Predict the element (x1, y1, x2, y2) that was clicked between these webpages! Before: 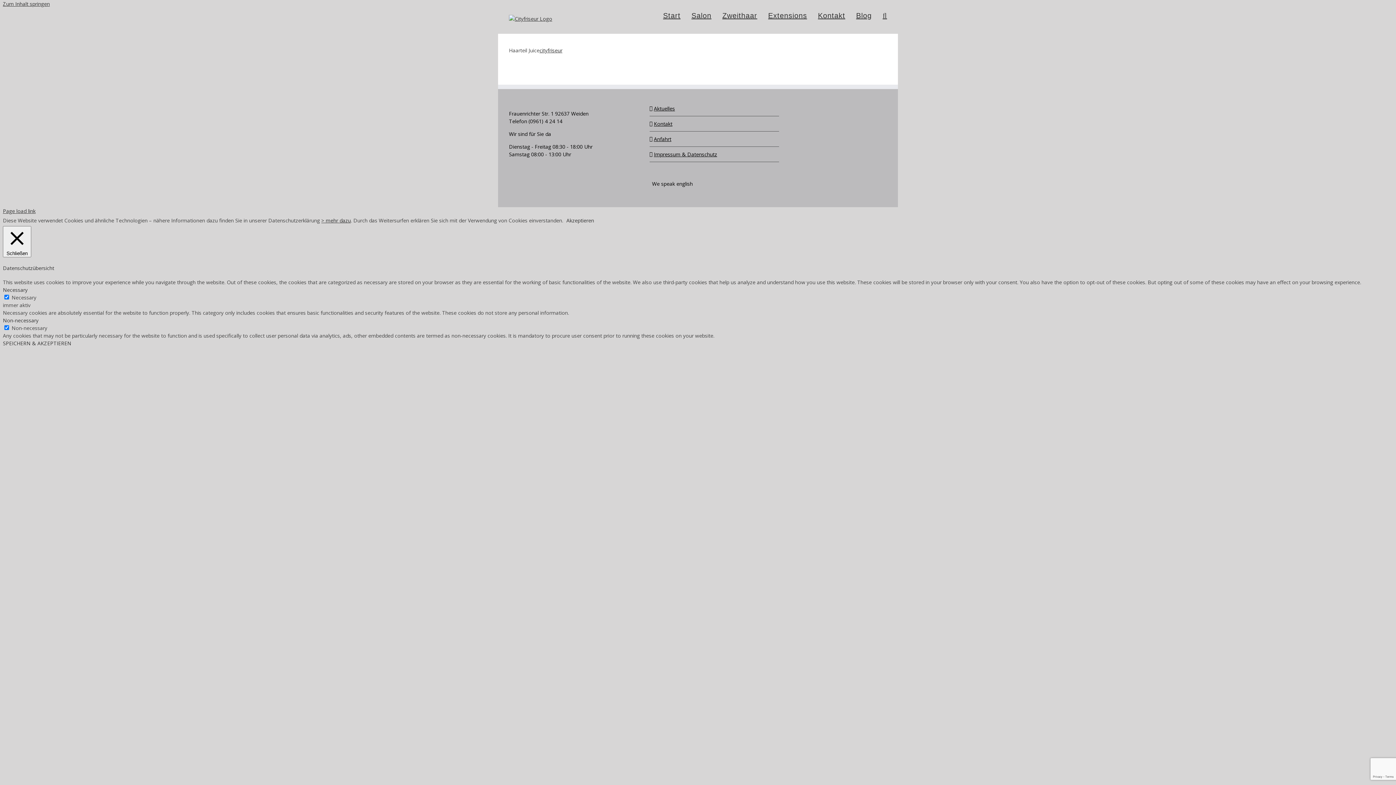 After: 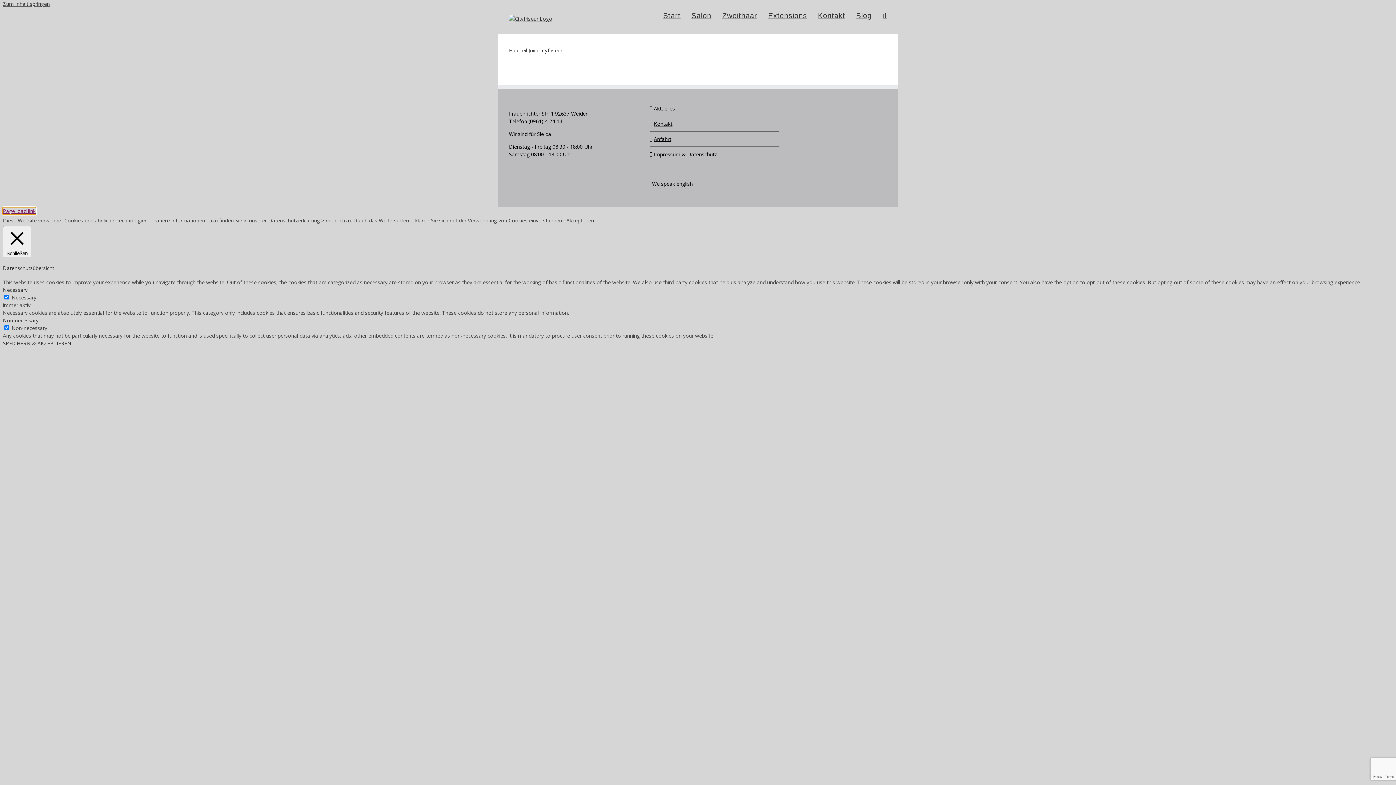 Action: bbox: (2, 207, 35, 214) label: Page load link